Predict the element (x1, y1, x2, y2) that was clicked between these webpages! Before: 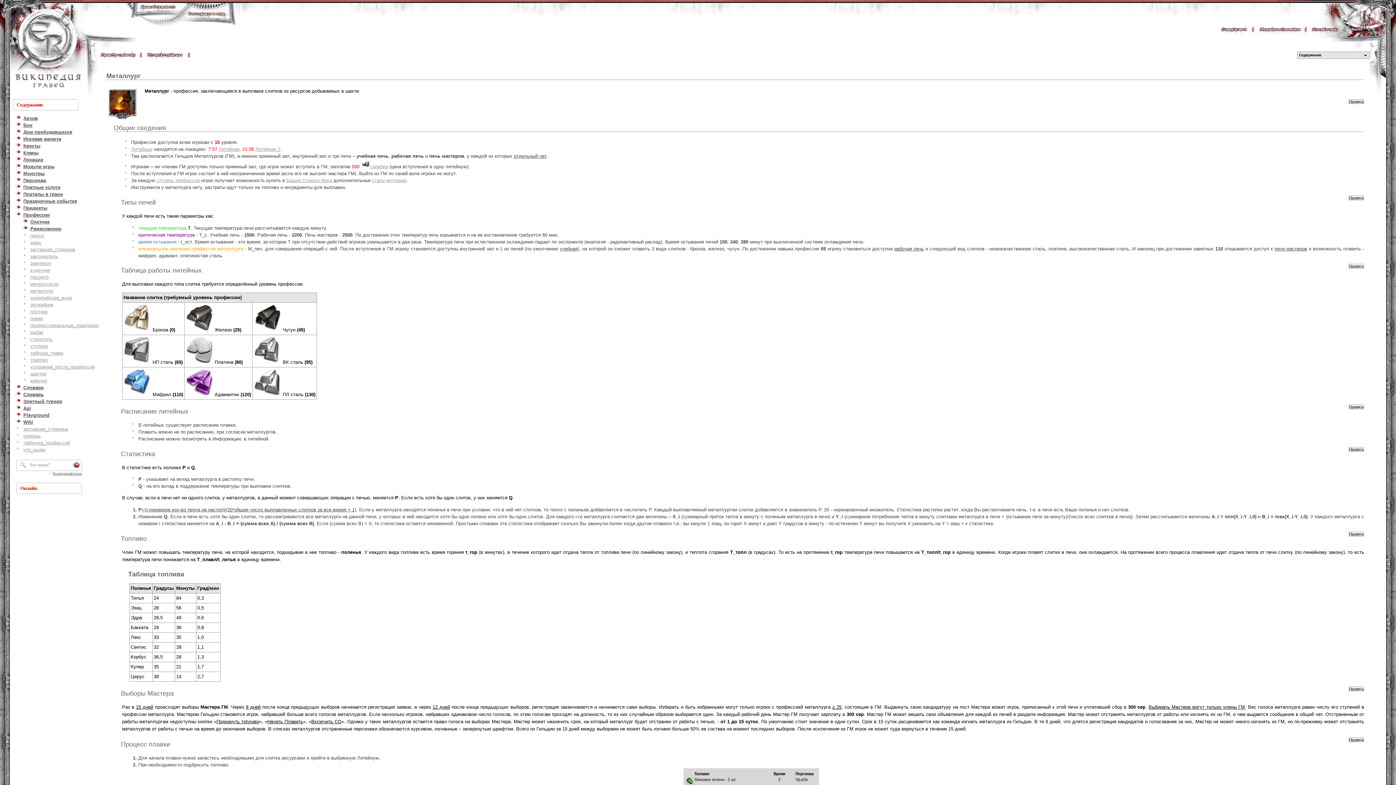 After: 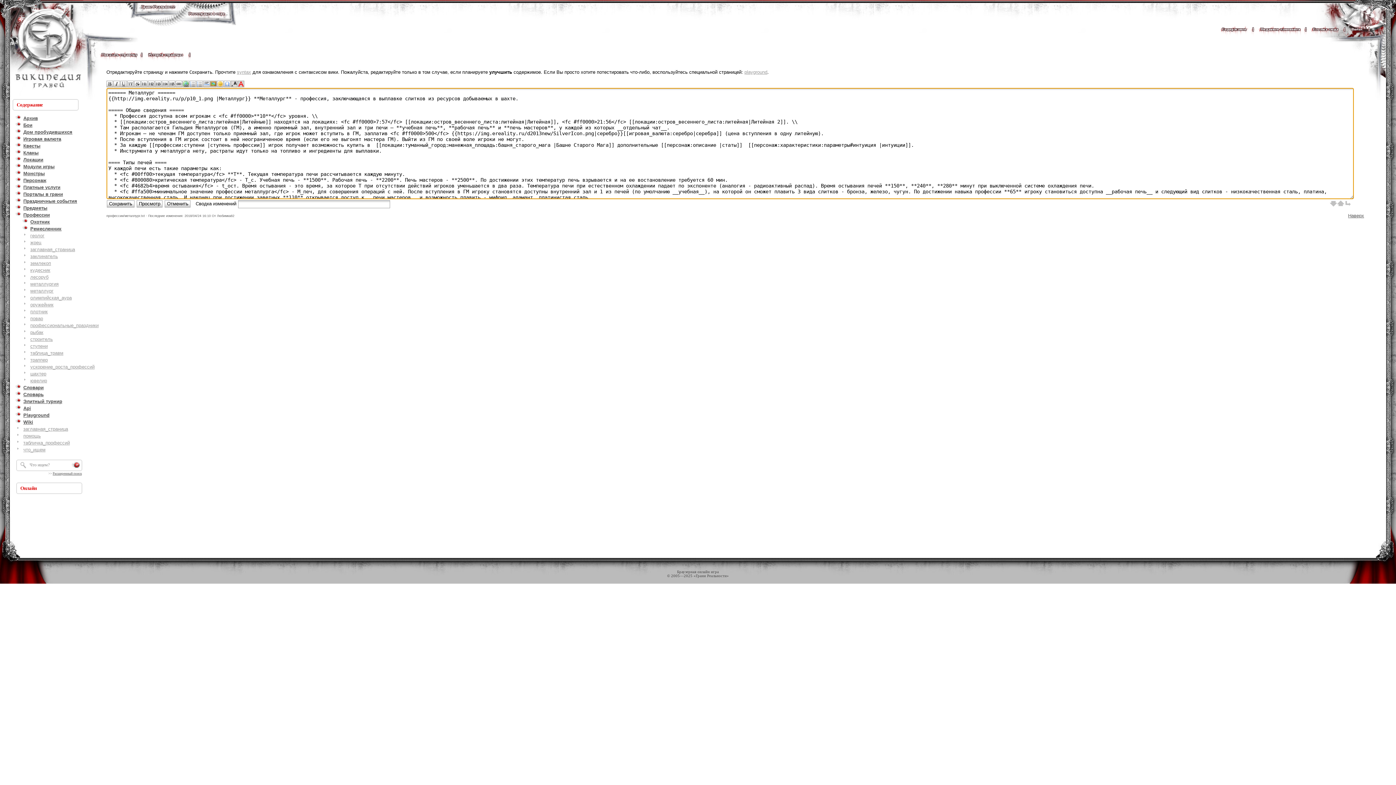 Action: bbox: (100, 58, 137, 63)